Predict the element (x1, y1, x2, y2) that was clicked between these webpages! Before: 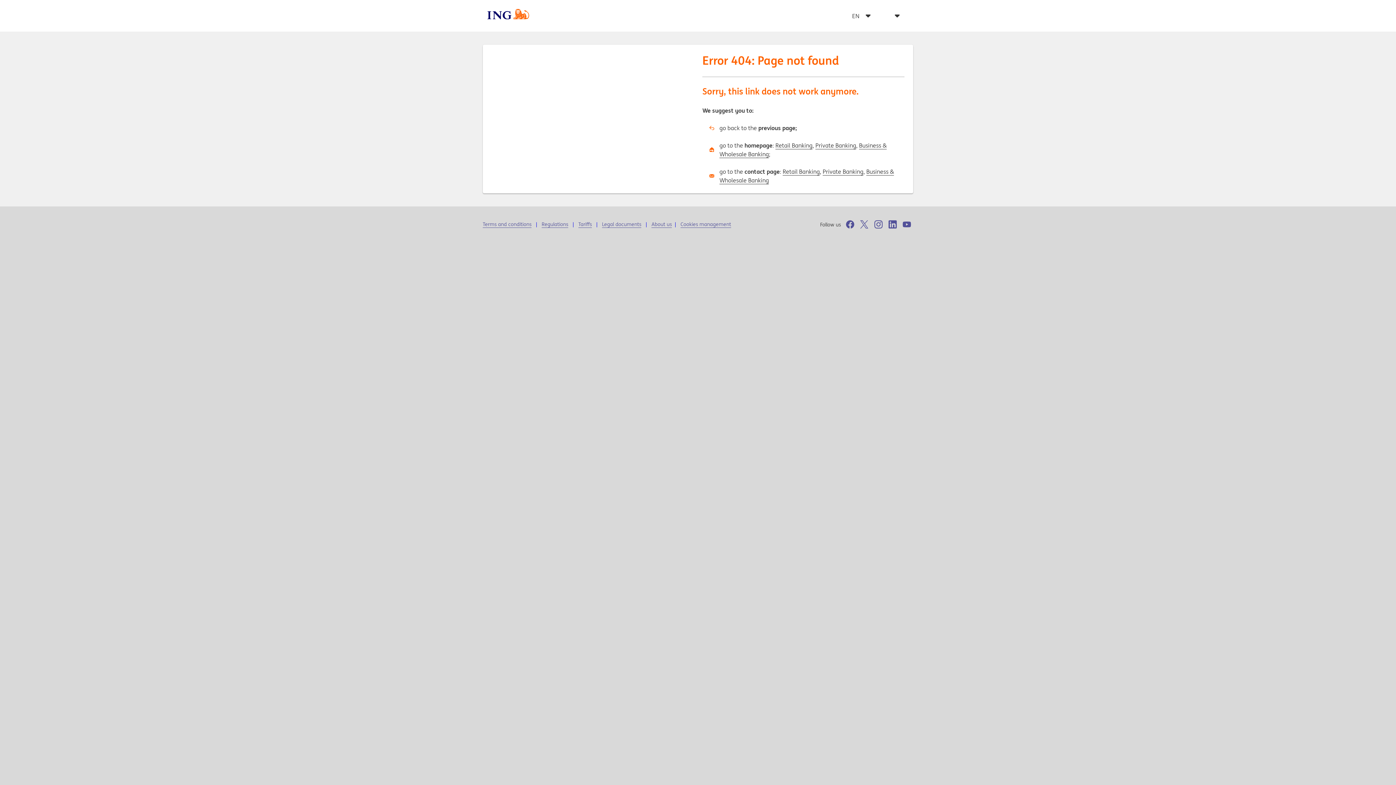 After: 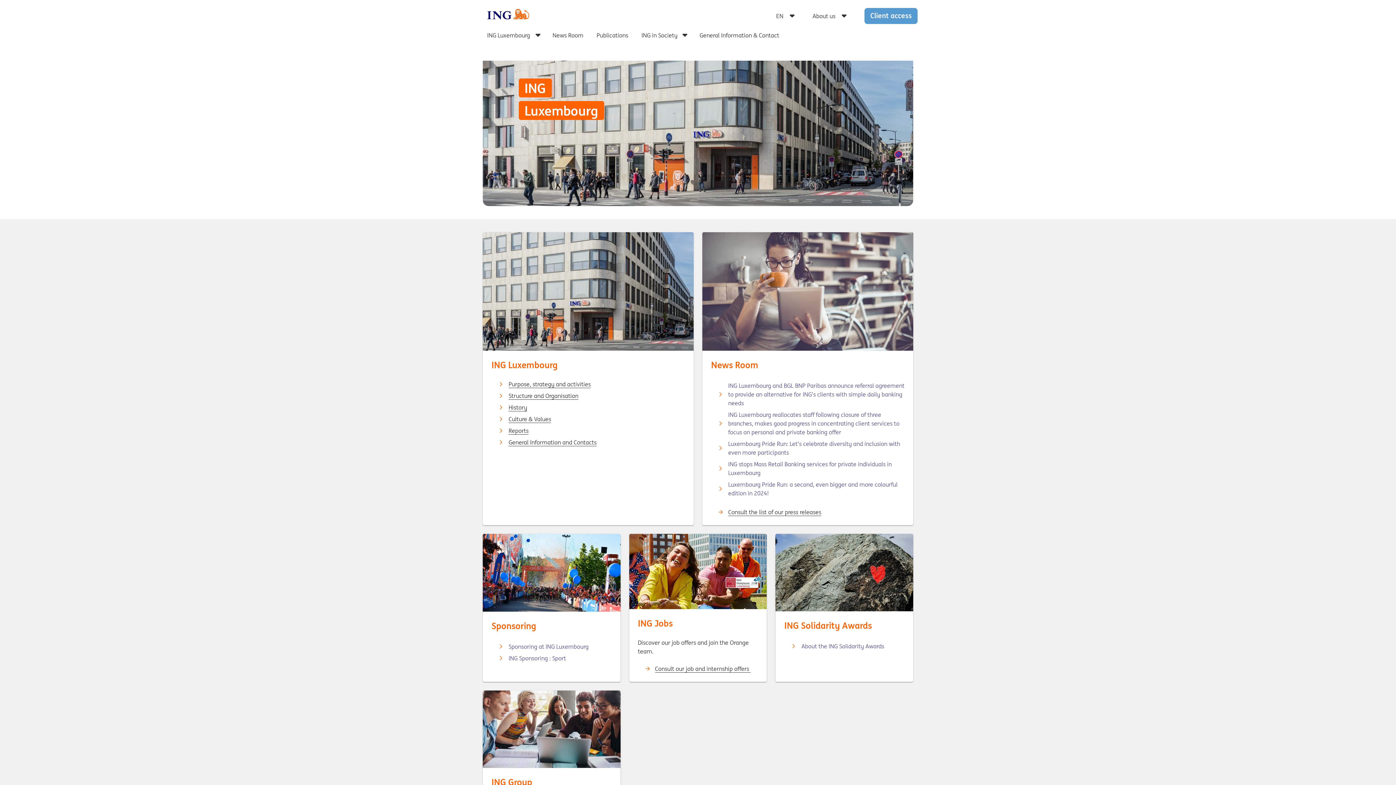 Action: label: About us  bbox: (651, 221, 673, 228)